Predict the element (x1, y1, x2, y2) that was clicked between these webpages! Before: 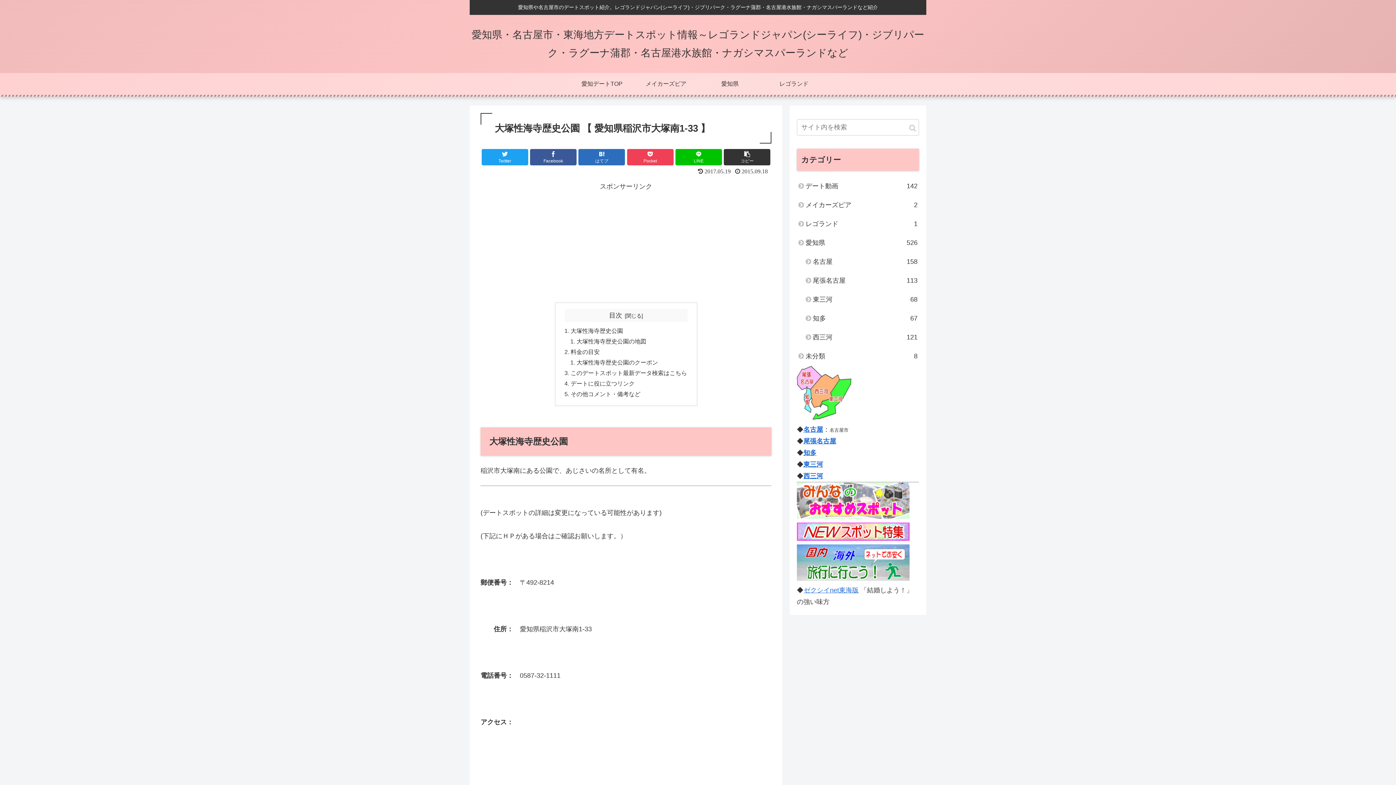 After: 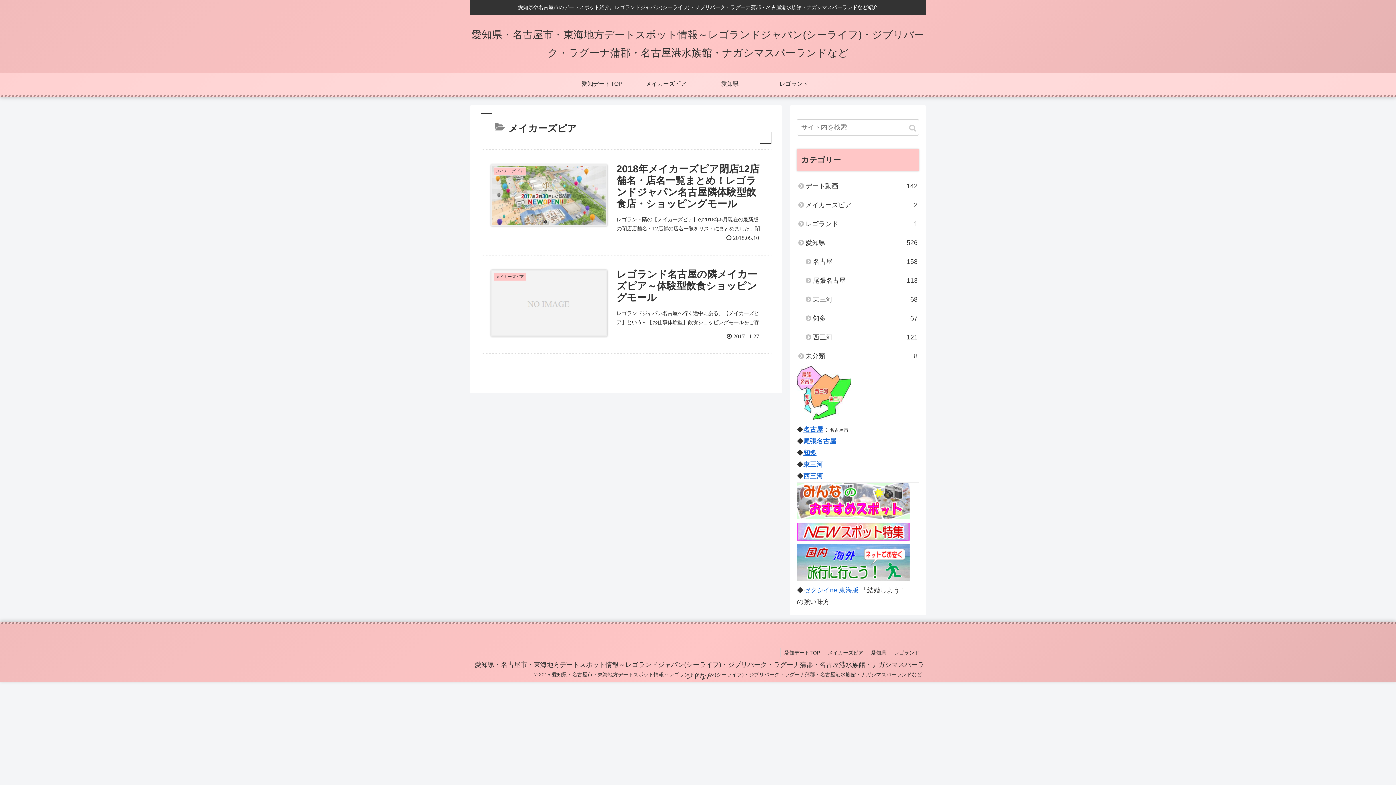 Action: bbox: (634, 72, 698, 94) label: メイカーズピア